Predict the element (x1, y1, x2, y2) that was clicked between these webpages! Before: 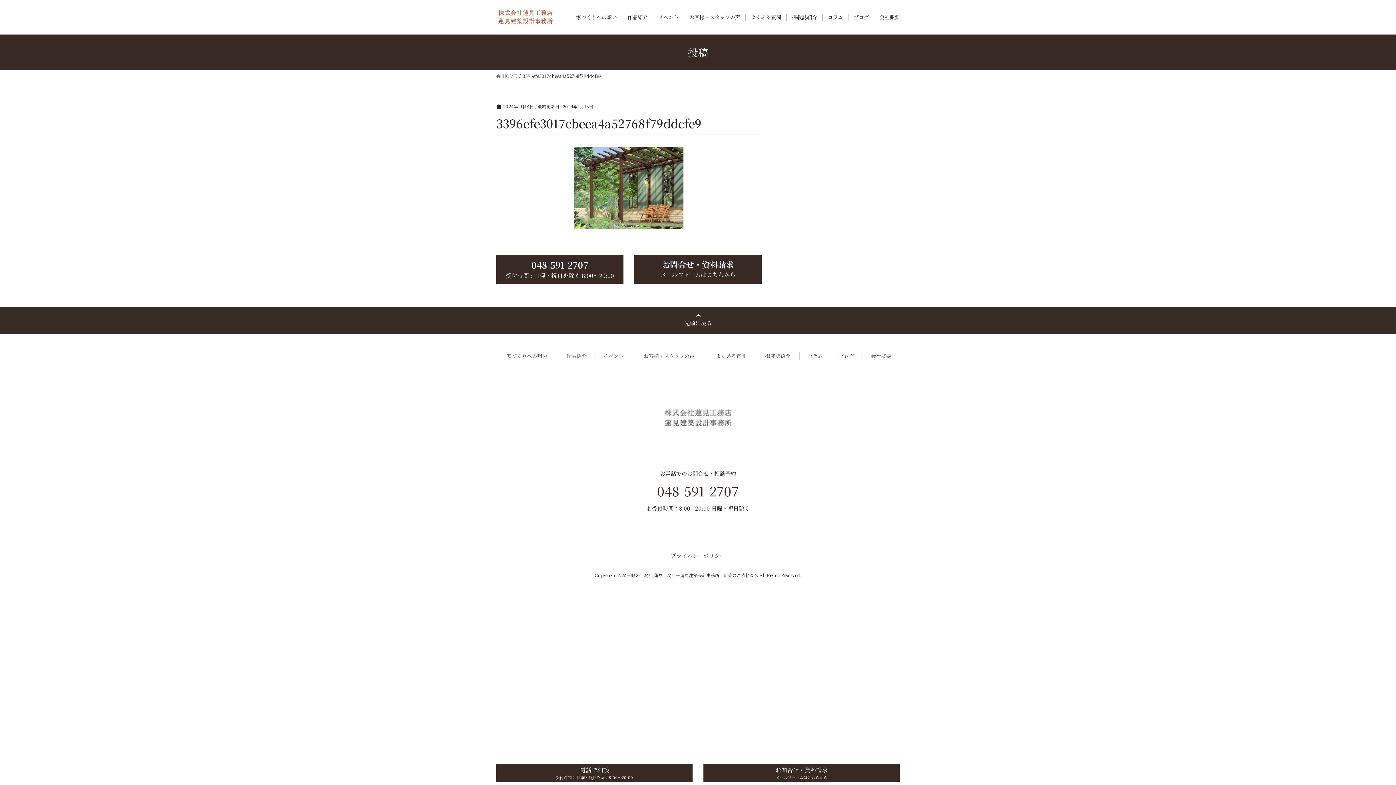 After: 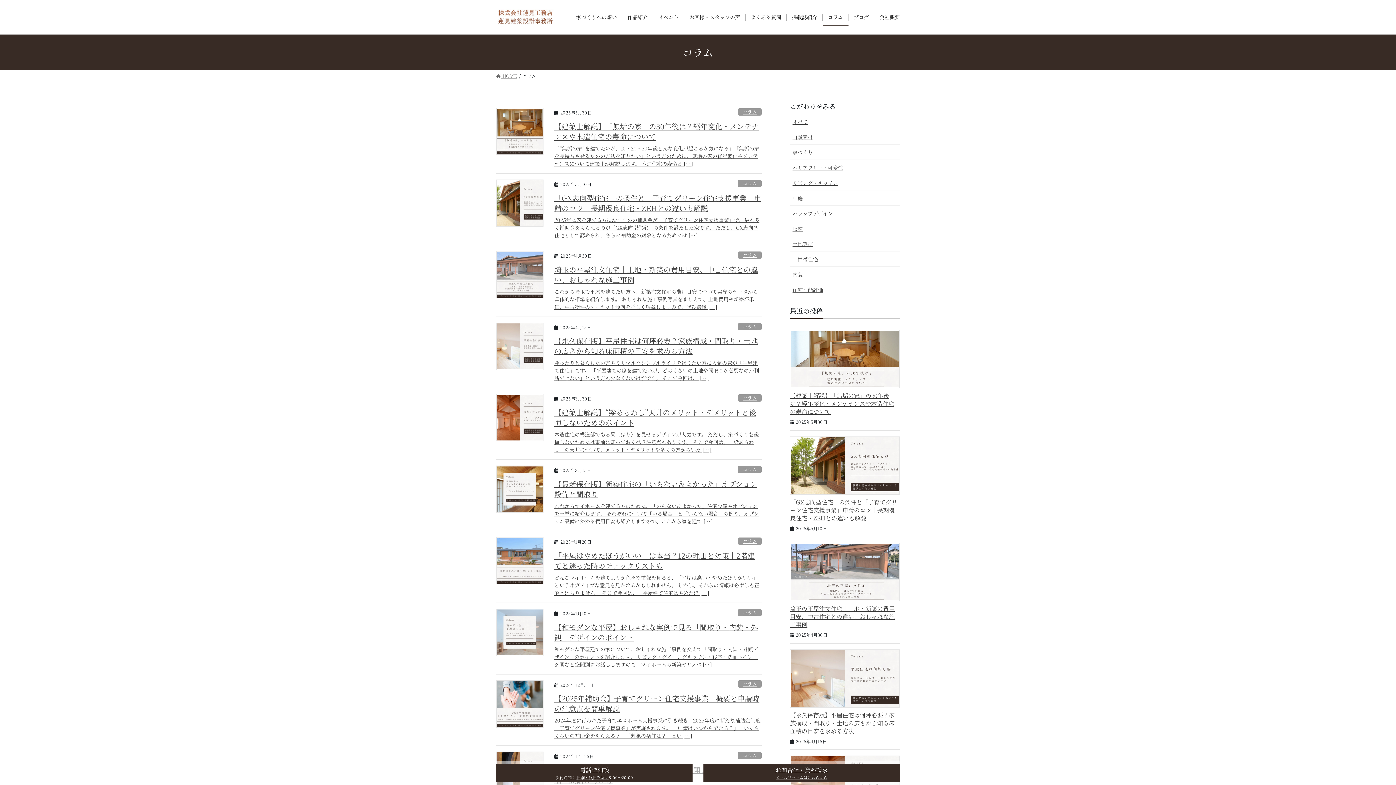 Action: label: コラム bbox: (799, 352, 830, 360)